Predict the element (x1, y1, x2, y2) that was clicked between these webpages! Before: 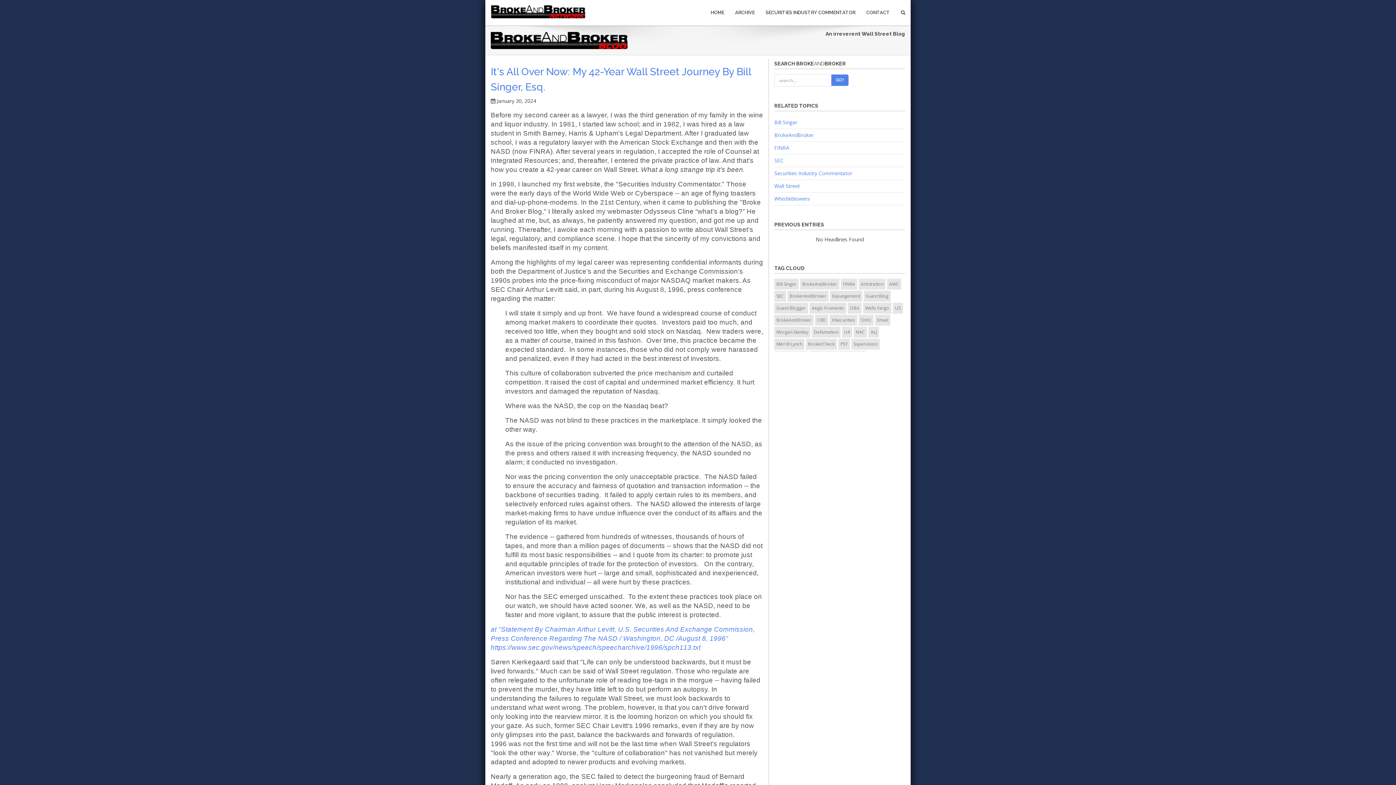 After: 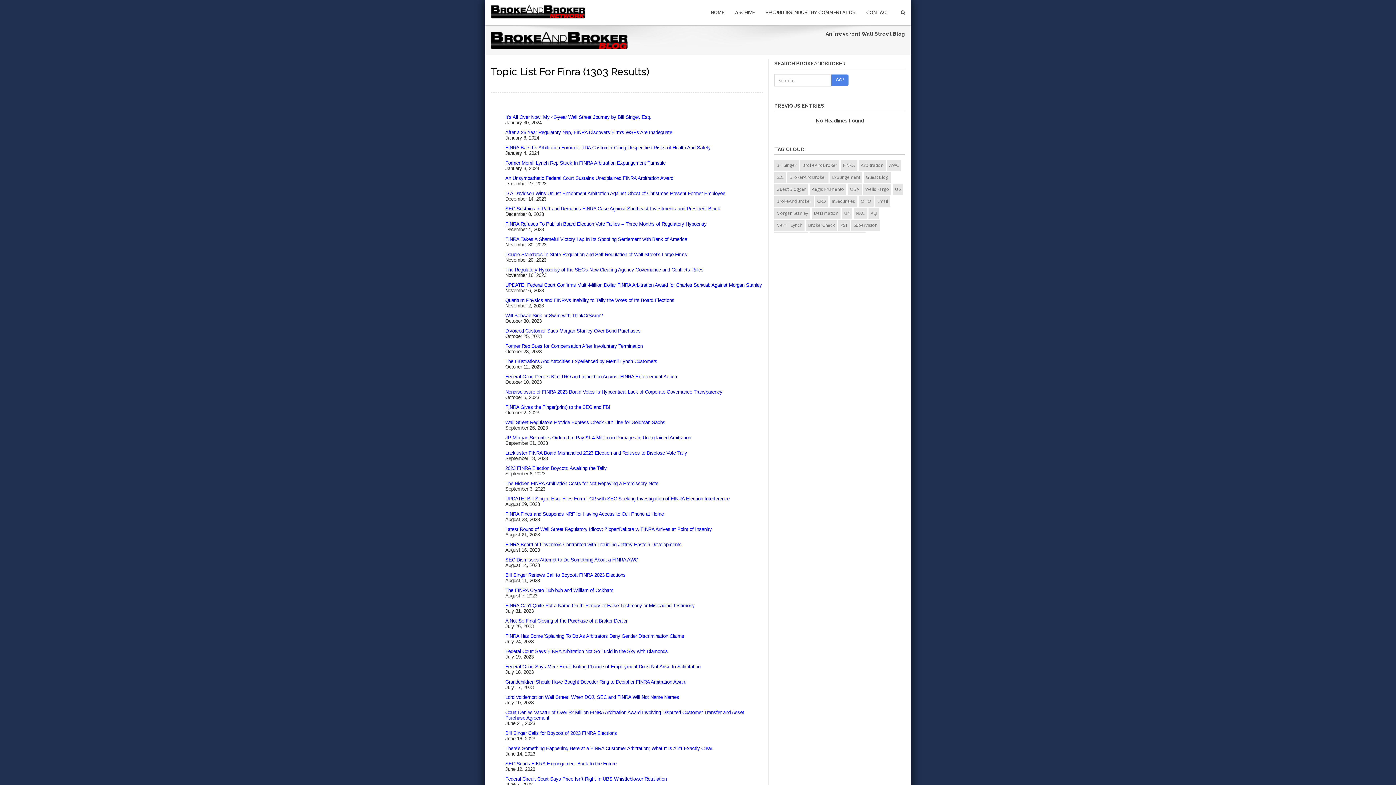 Action: label: FINRA bbox: (774, 144, 789, 151)